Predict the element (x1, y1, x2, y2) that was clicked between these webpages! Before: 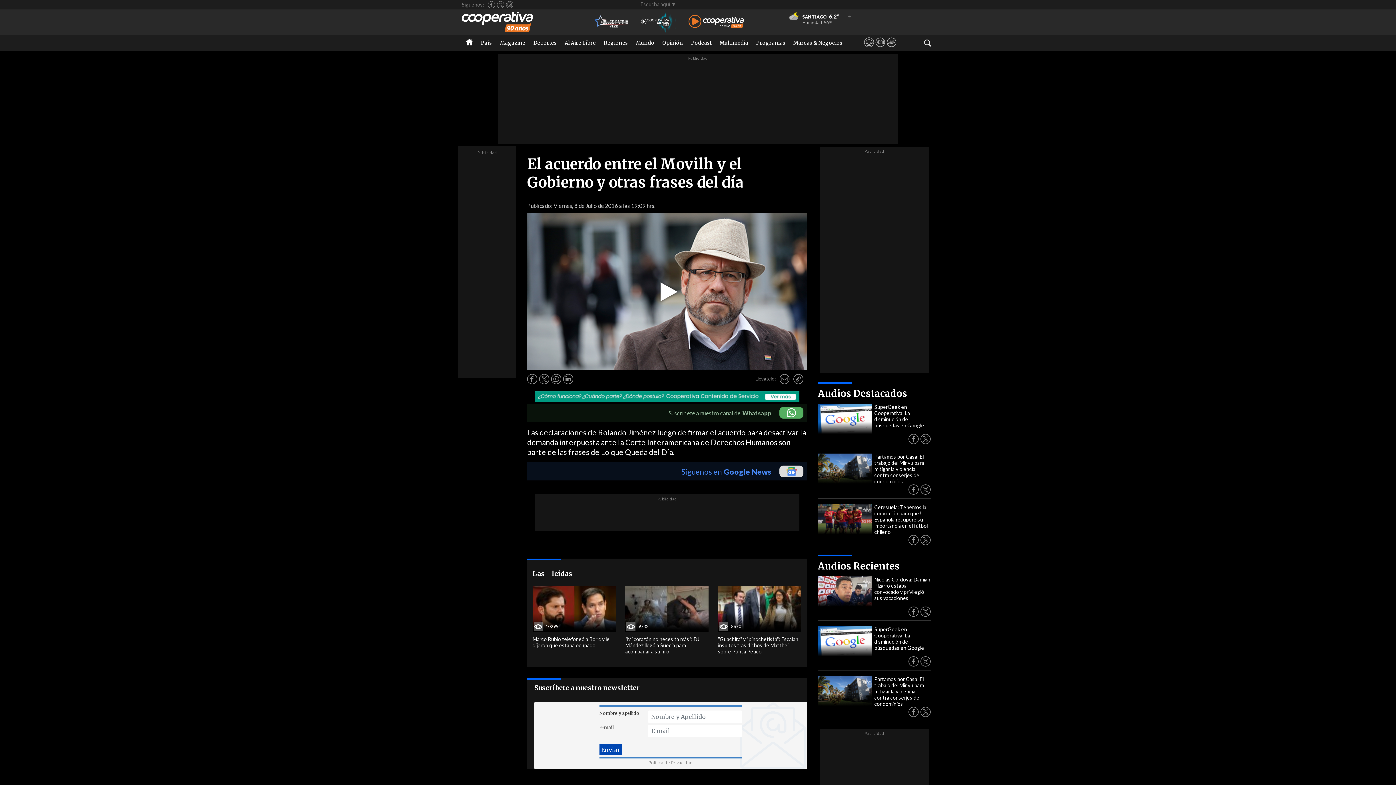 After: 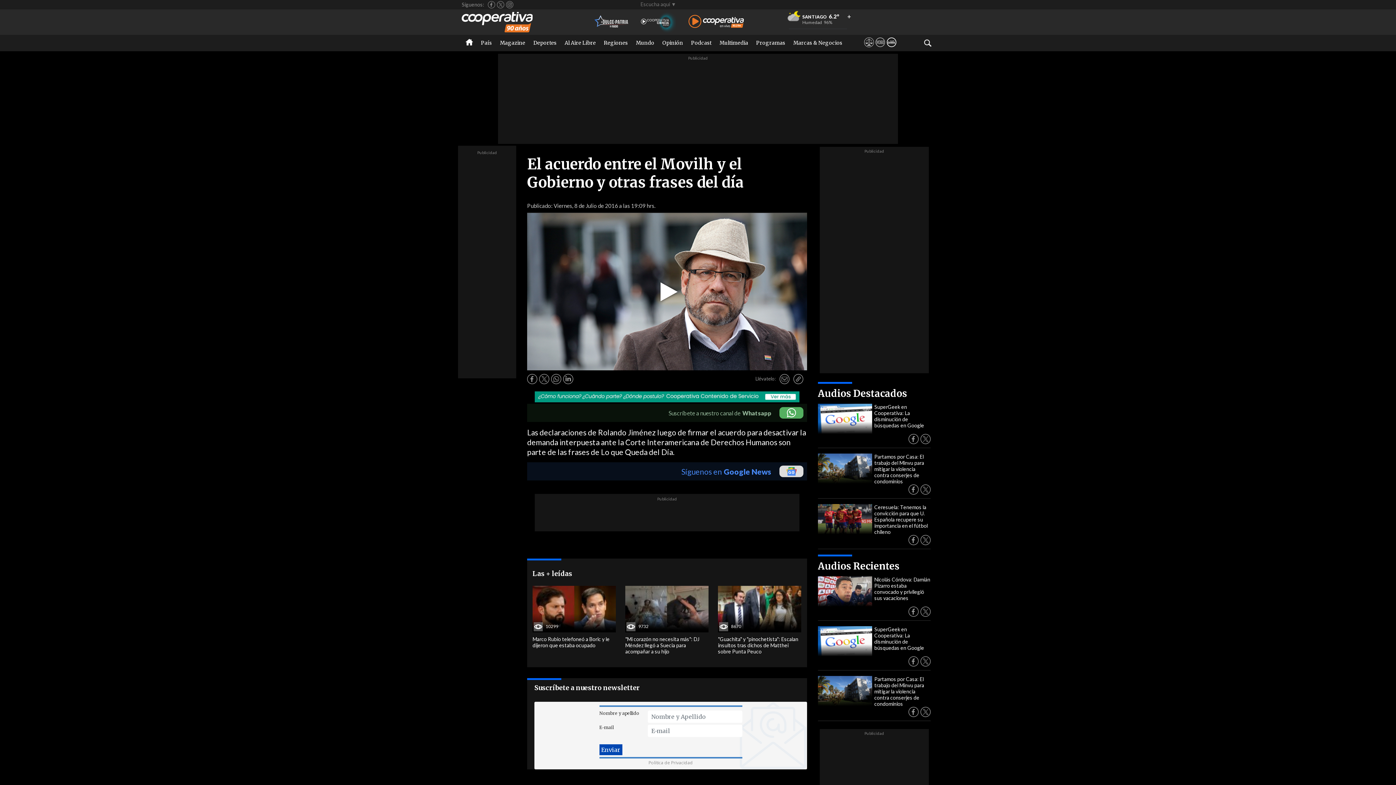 Action: bbox: (886, 42, 897, 50)